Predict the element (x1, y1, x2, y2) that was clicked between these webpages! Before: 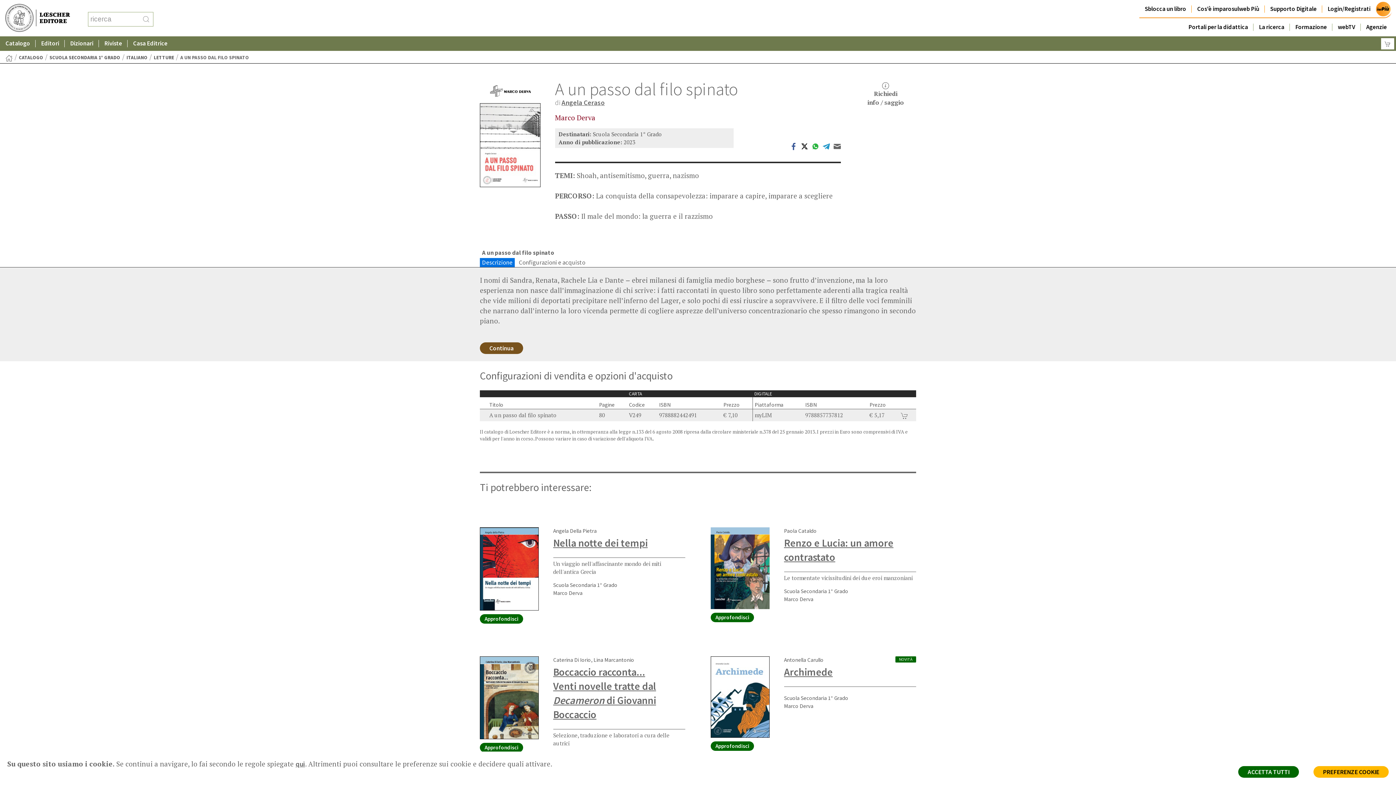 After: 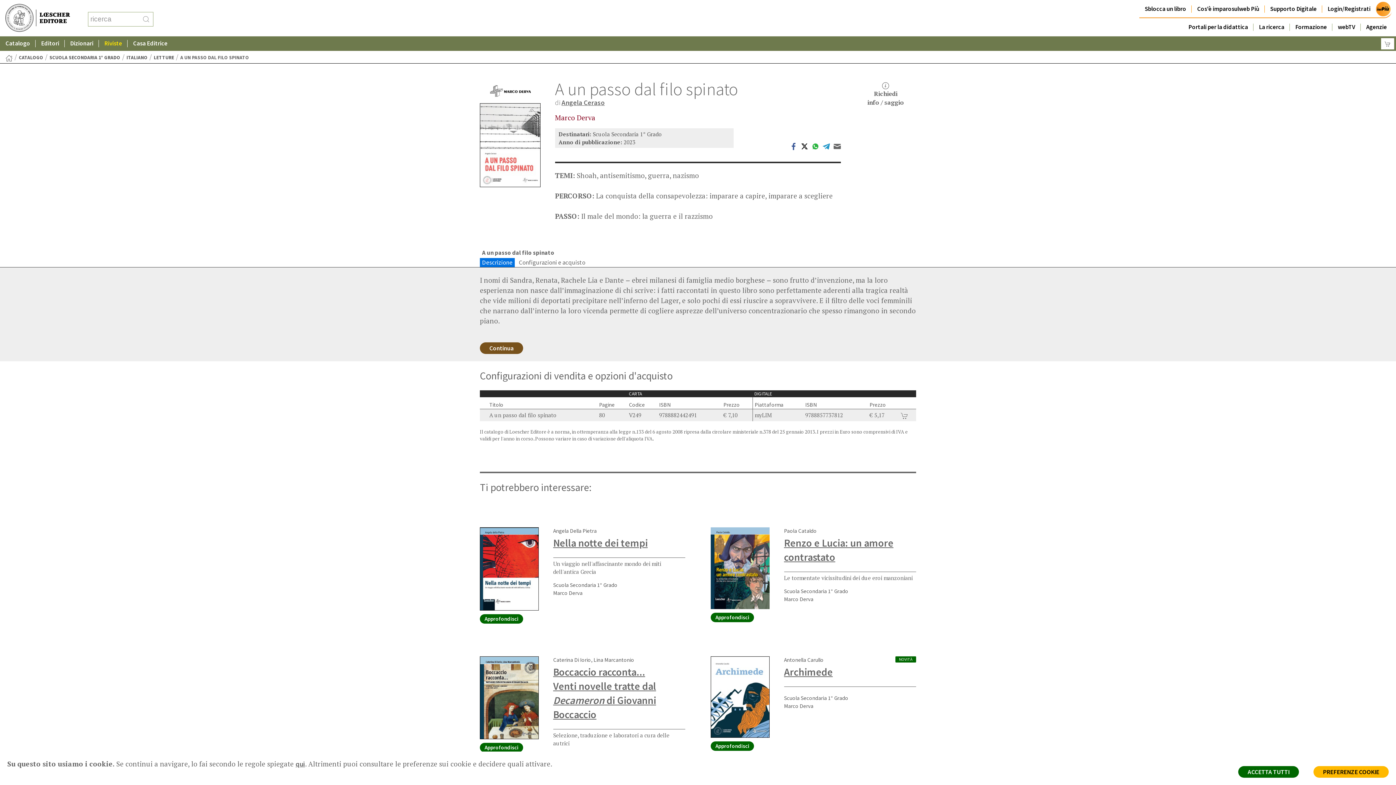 Action: label: Riviste bbox: (98, 36, 127, 50)